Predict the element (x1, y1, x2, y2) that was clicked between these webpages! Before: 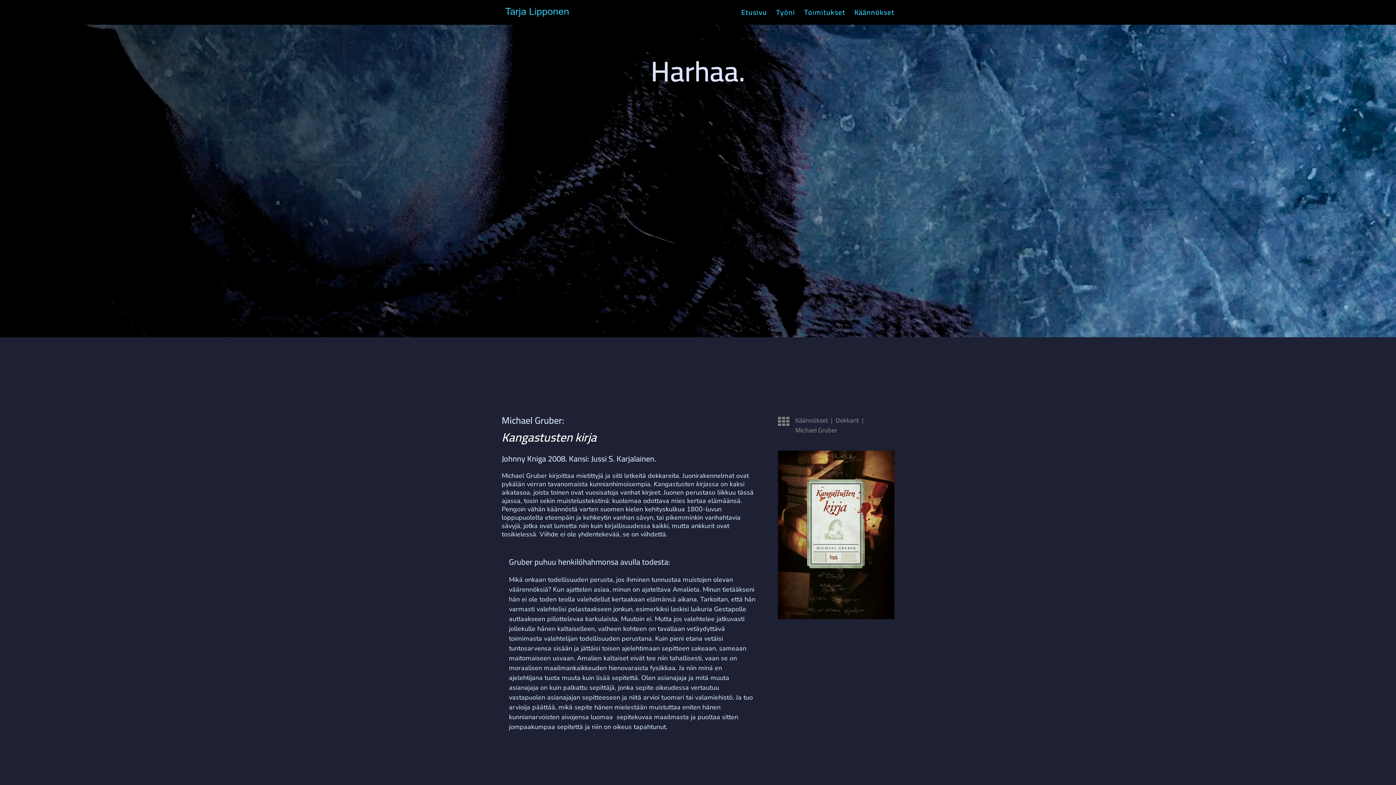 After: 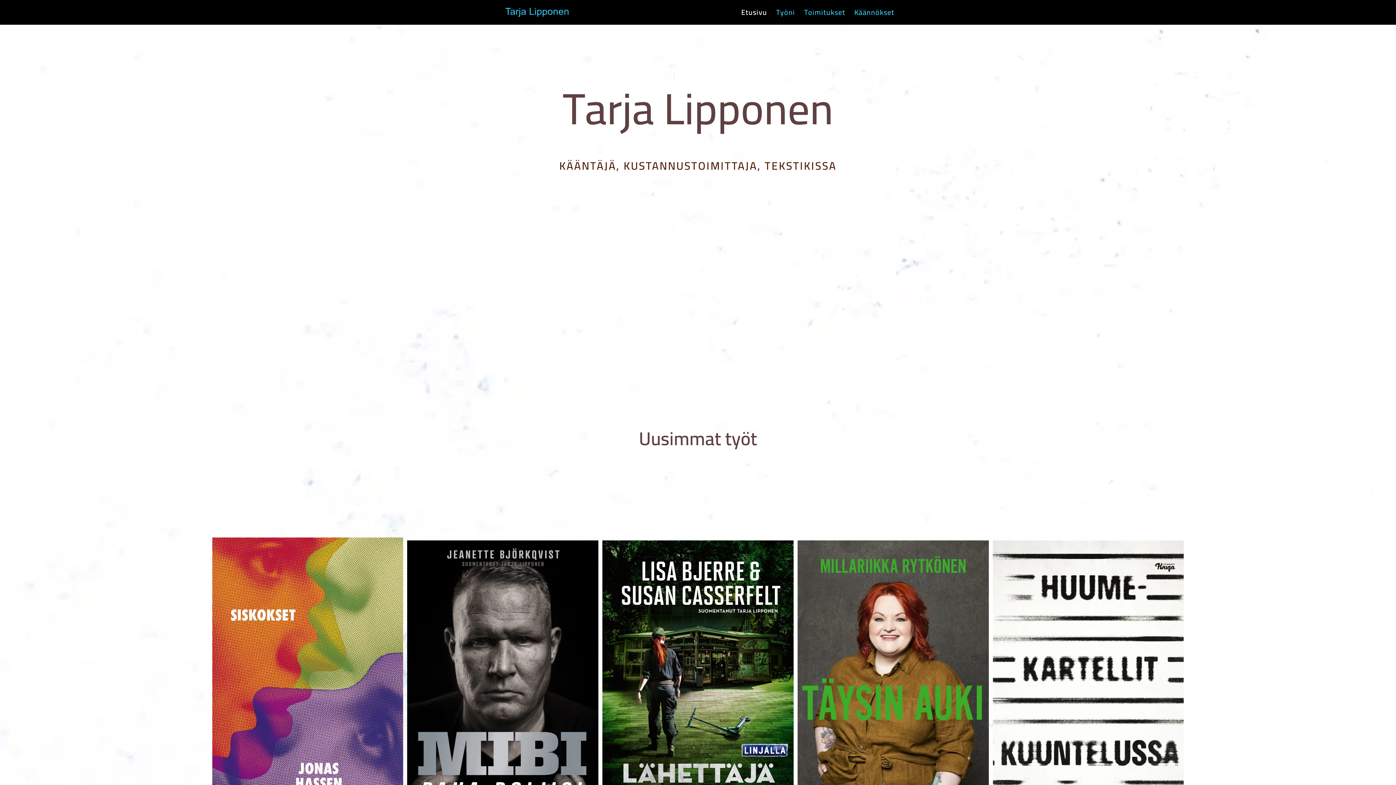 Action: bbox: (741, 9, 767, 24) label: Etusivu